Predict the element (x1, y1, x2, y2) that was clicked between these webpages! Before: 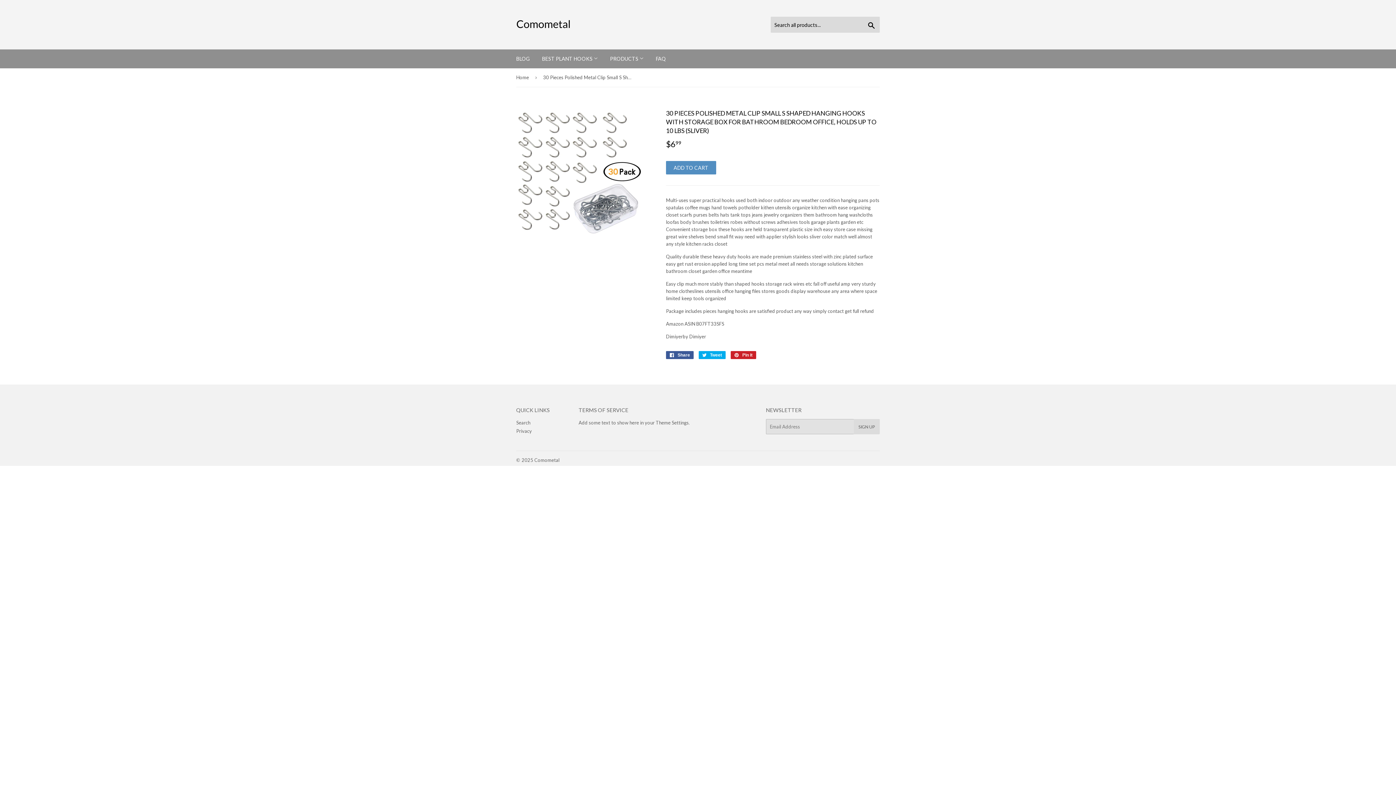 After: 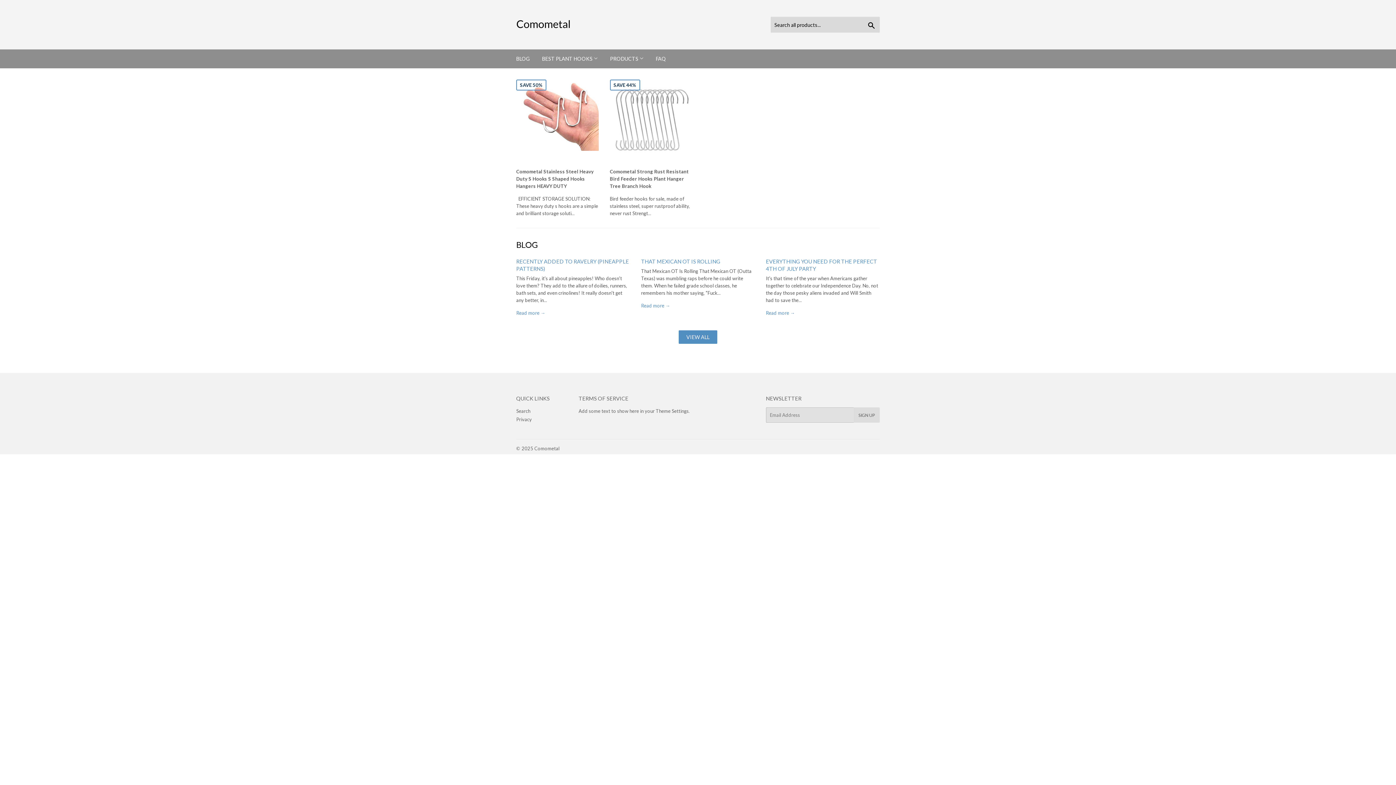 Action: label: Comometal bbox: (534, 457, 559, 463)